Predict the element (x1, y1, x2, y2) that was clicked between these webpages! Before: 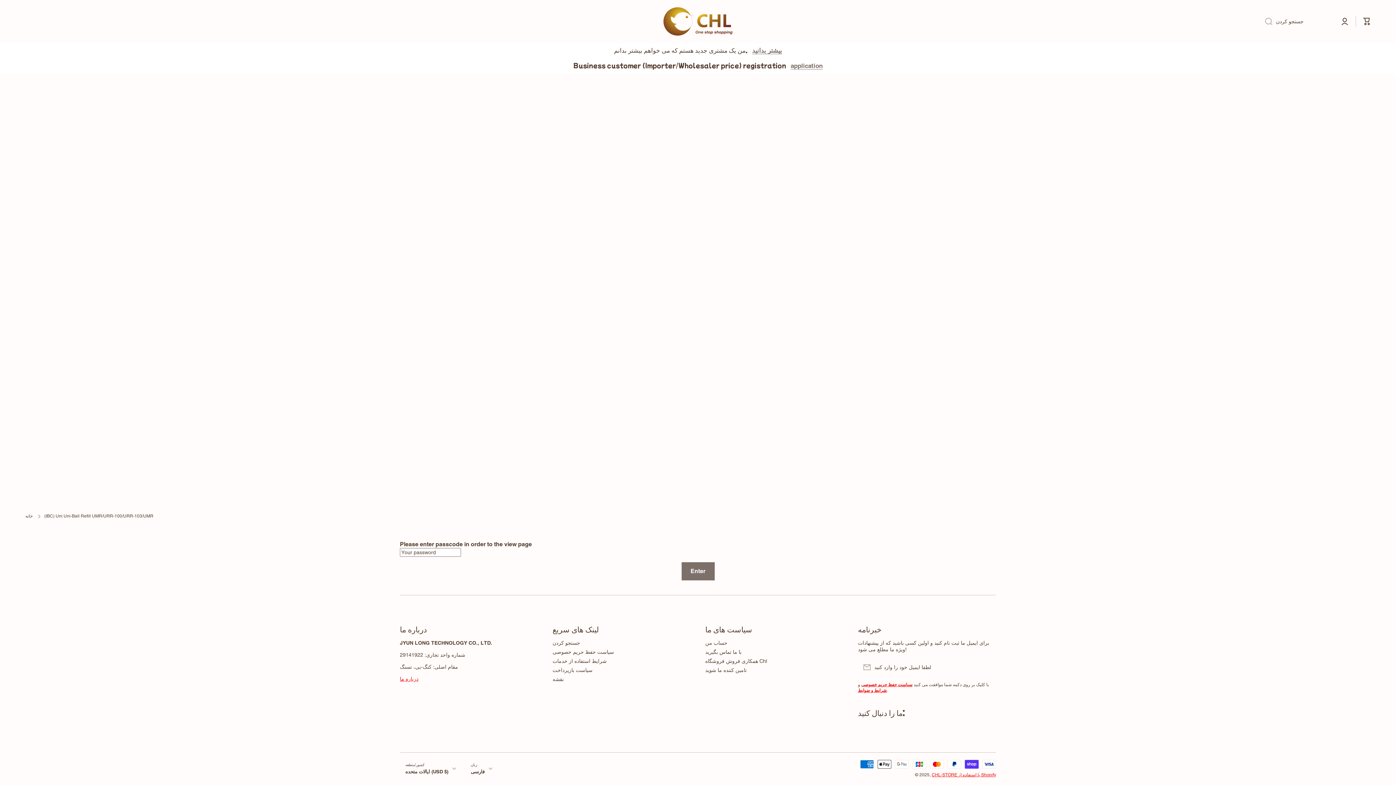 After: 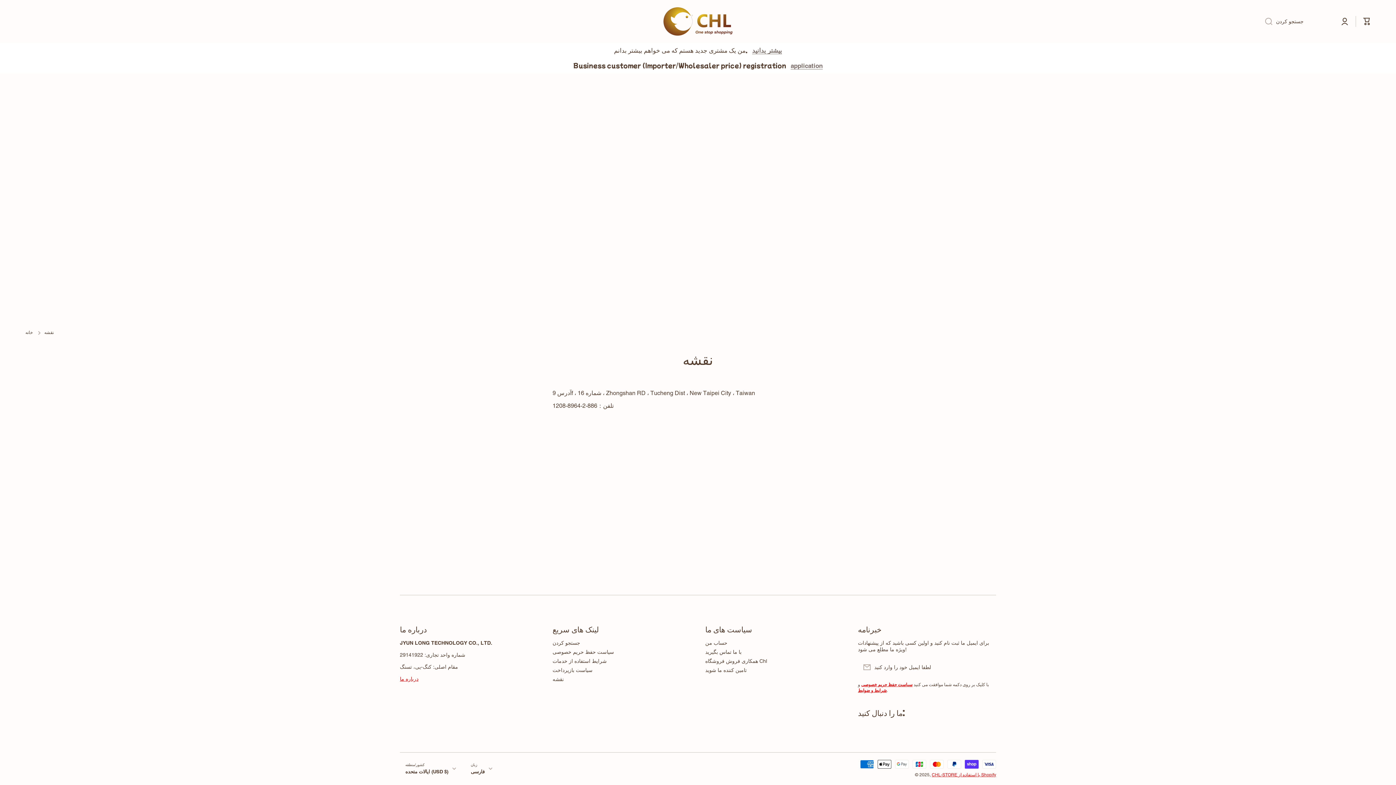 Action: bbox: (552, 673, 564, 682) label: نقشه